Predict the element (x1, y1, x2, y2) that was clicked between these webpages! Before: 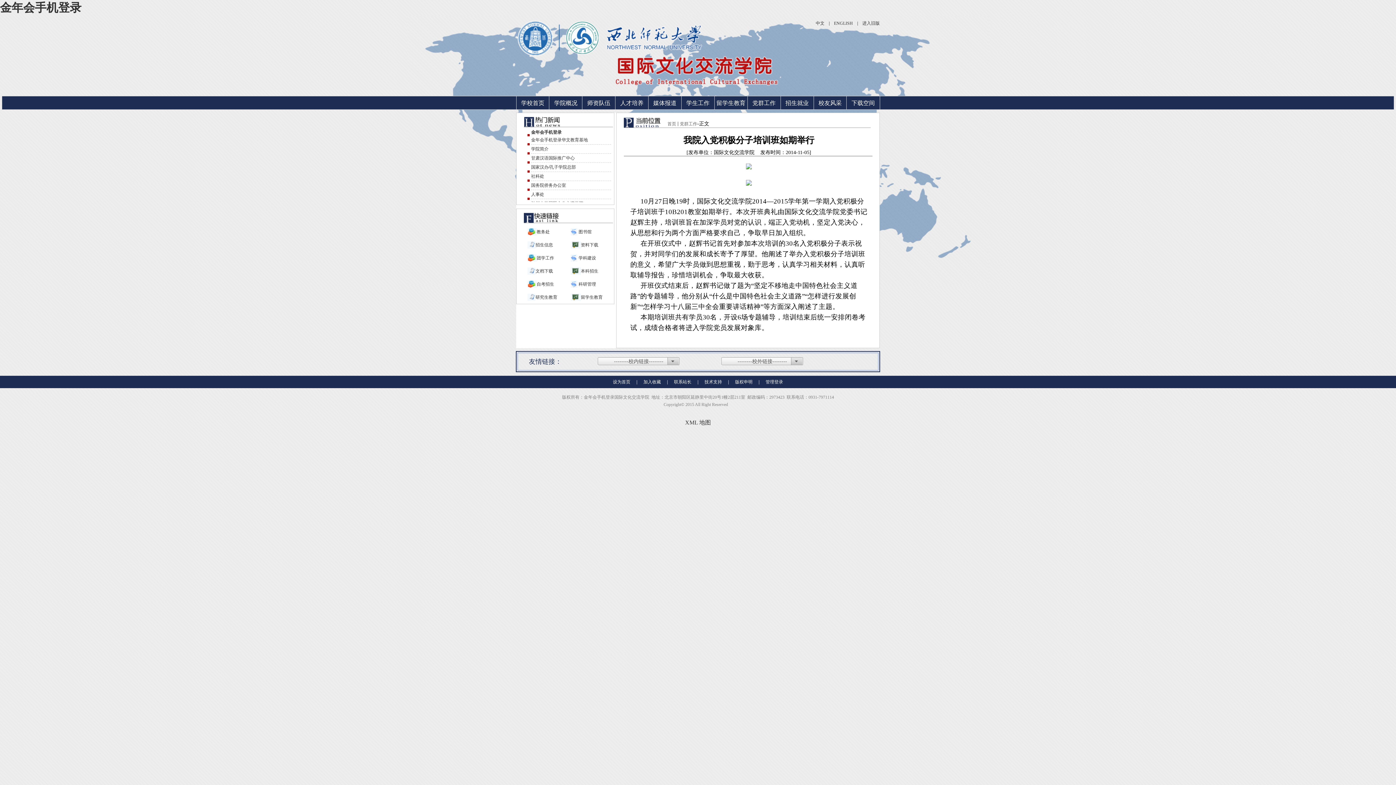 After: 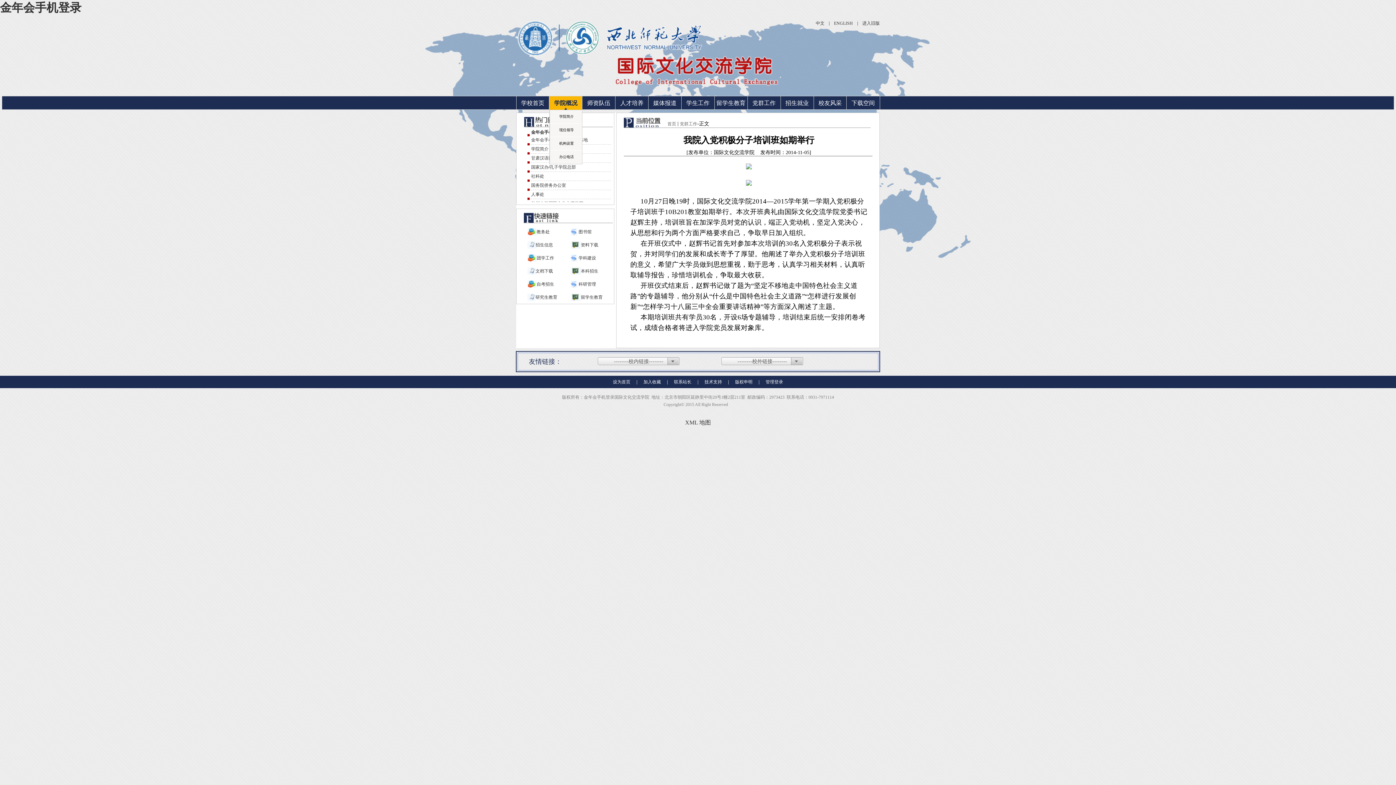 Action: label: 学院概况 bbox: (549, 96, 582, 109)